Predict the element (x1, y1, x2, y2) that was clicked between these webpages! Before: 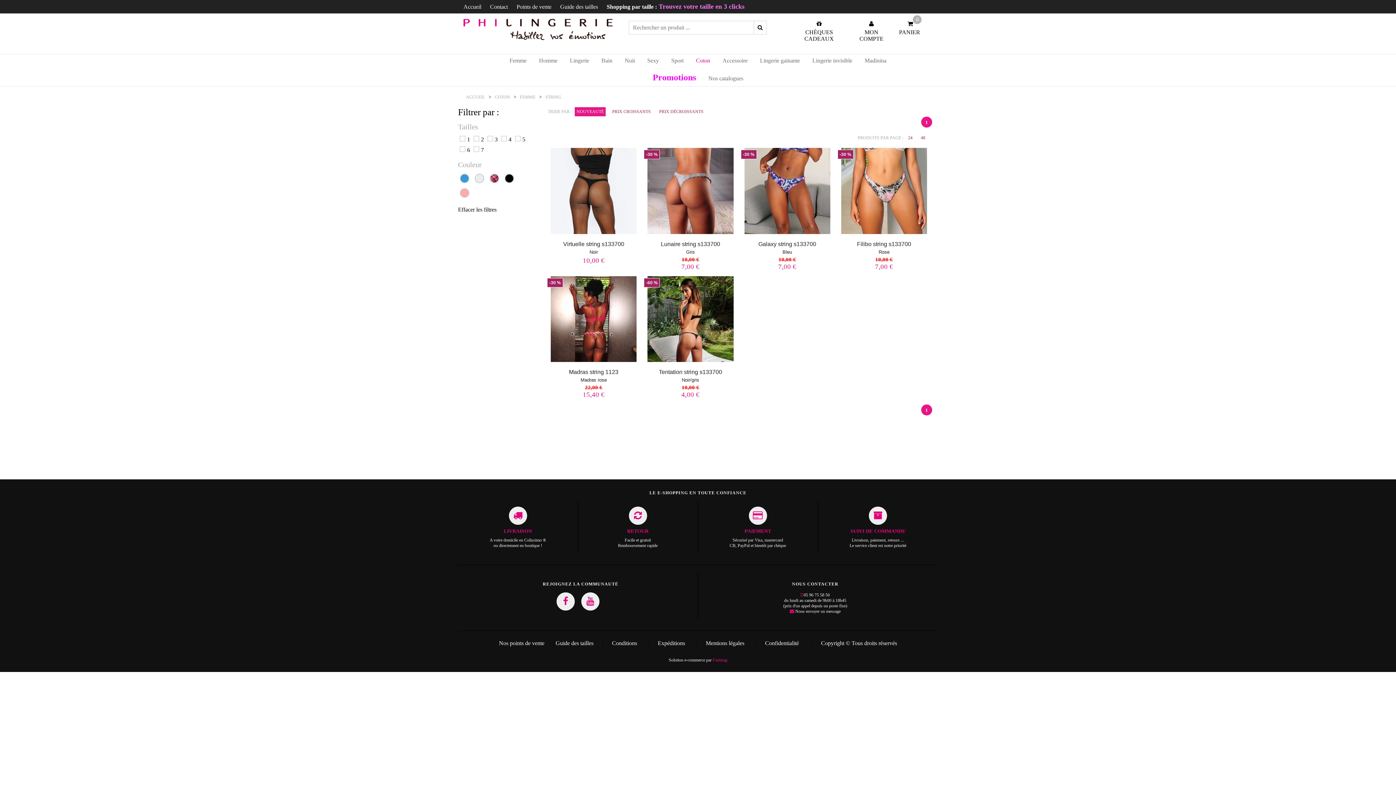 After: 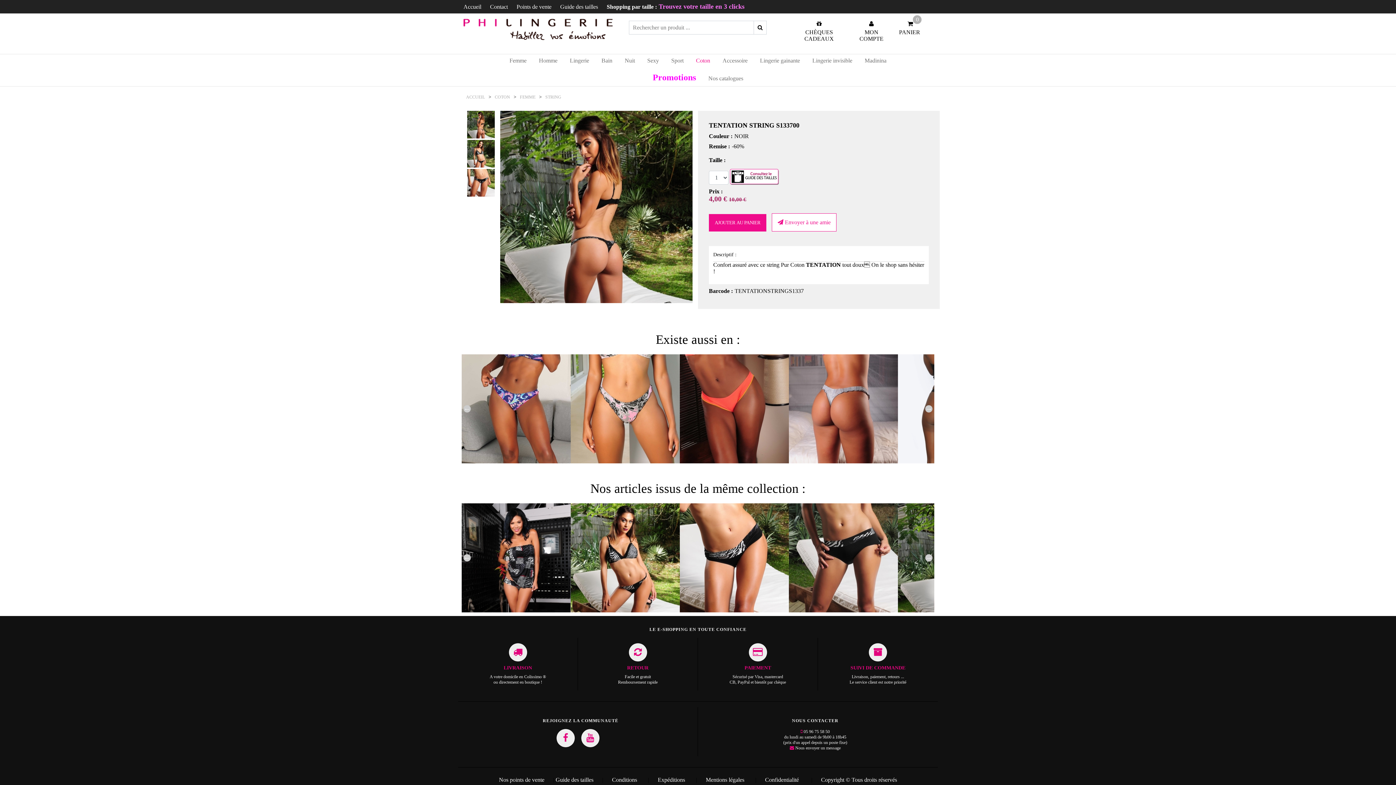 Action: bbox: (647, 357, 733, 363)